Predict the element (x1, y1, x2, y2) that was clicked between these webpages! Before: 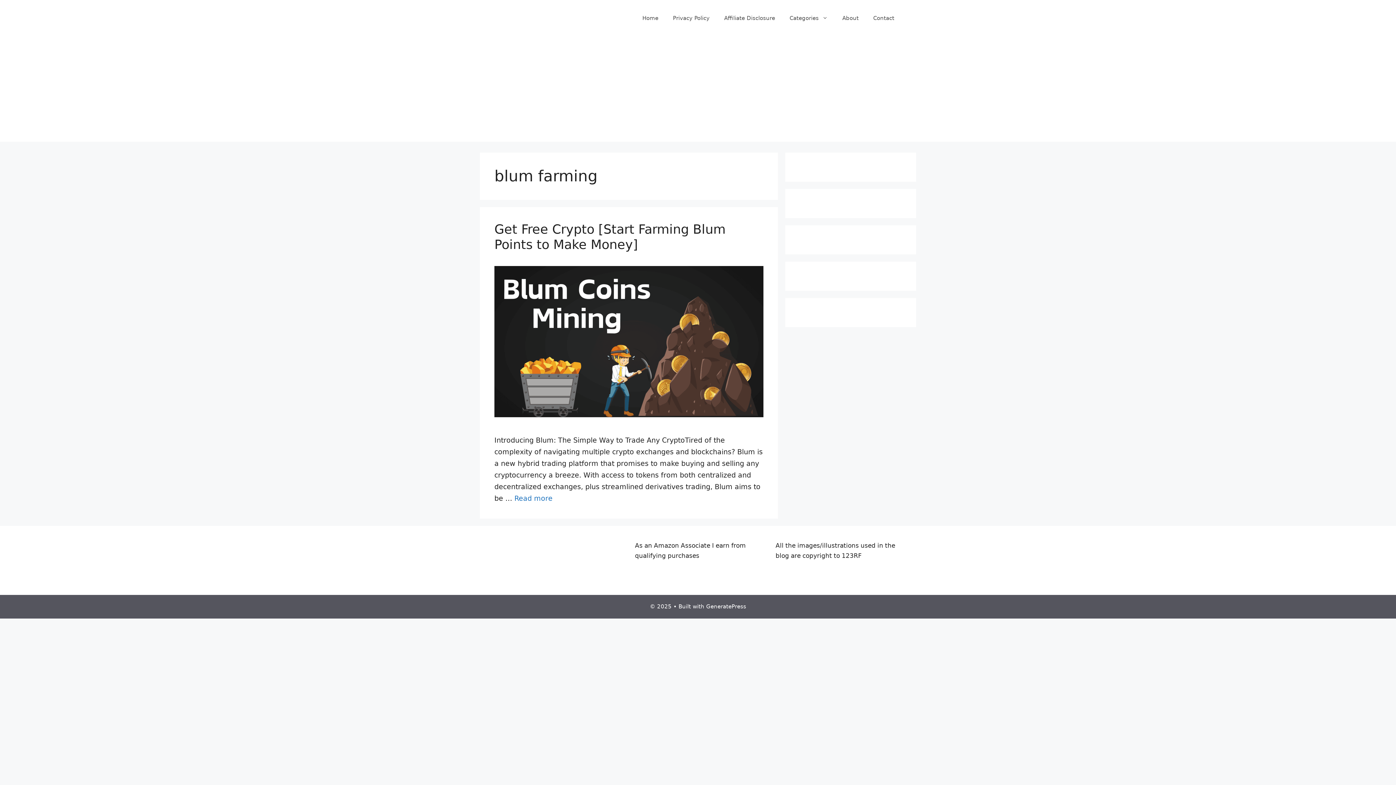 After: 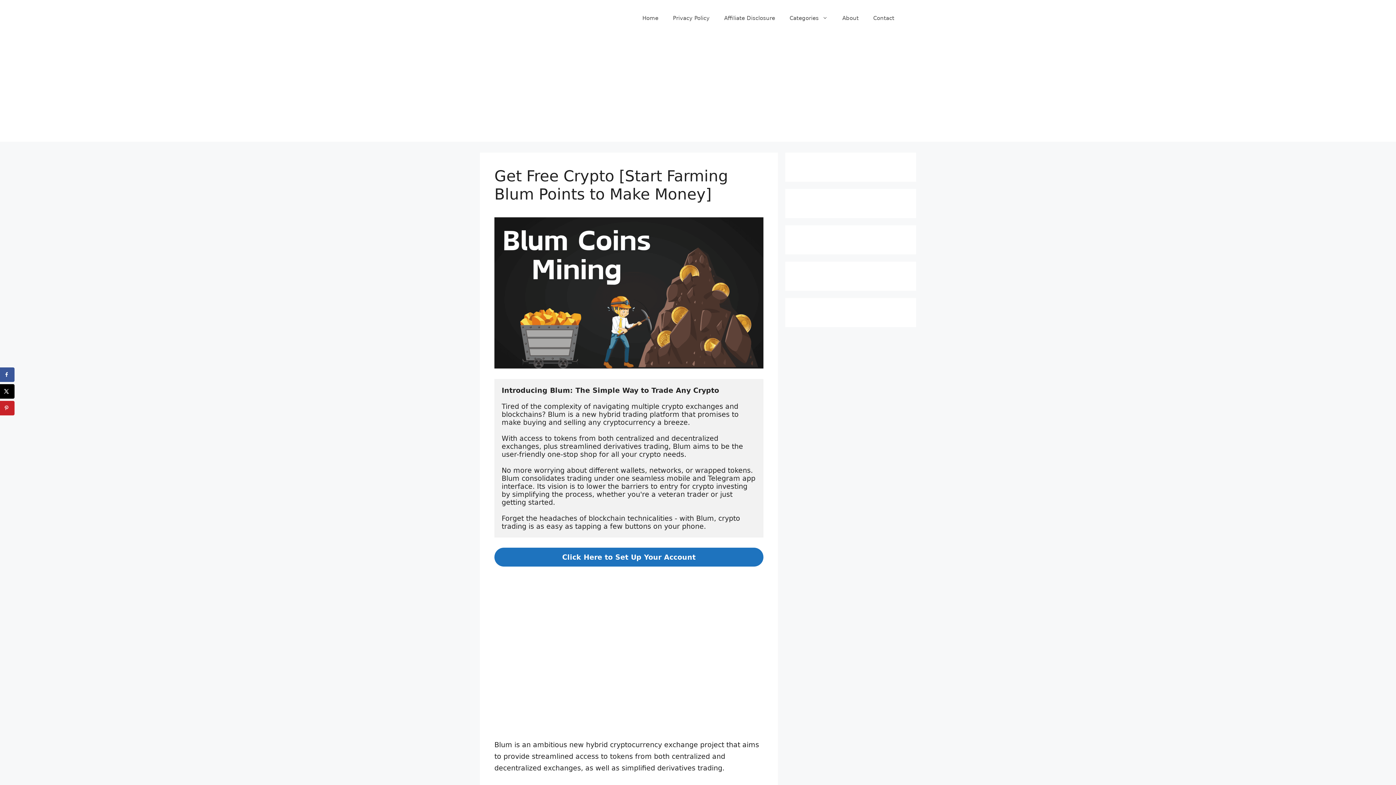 Action: bbox: (494, 411, 763, 419)